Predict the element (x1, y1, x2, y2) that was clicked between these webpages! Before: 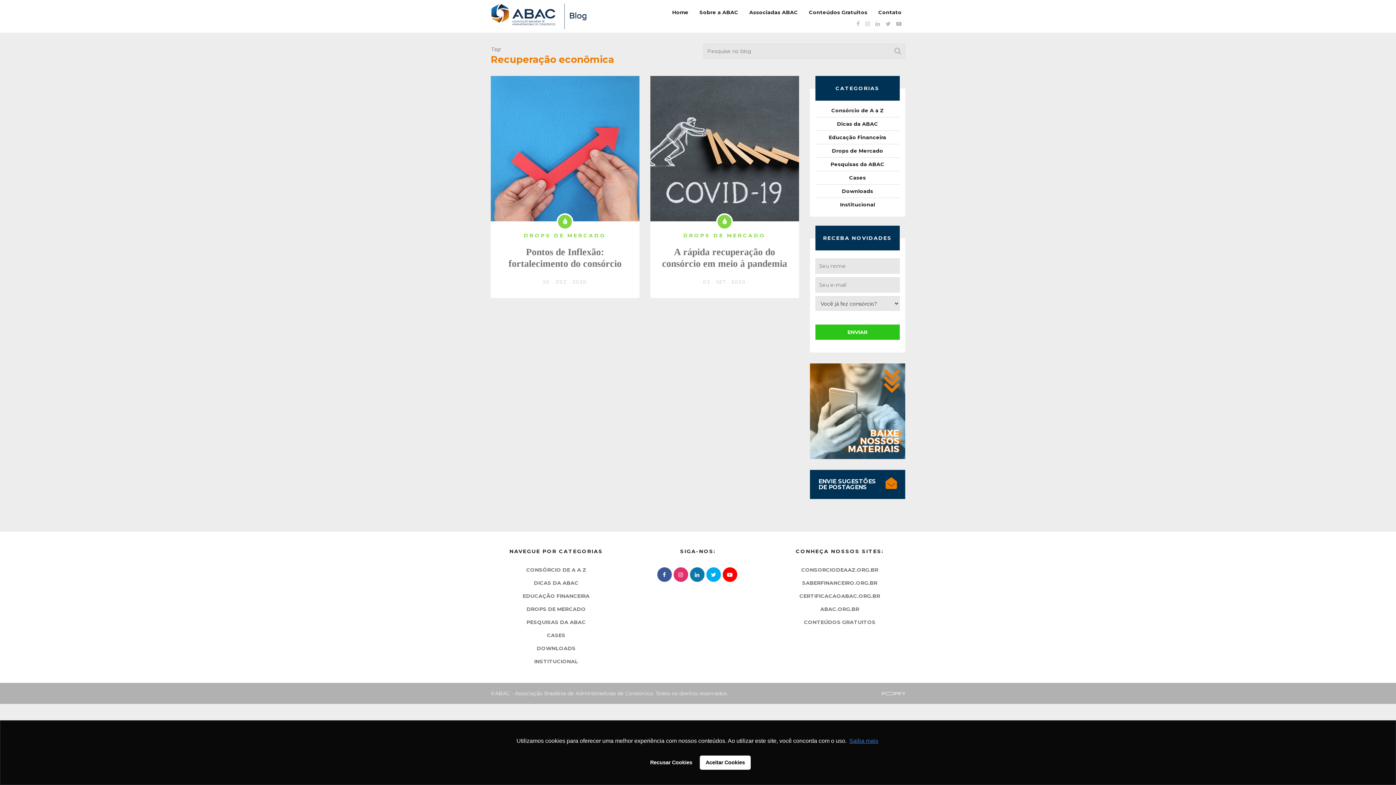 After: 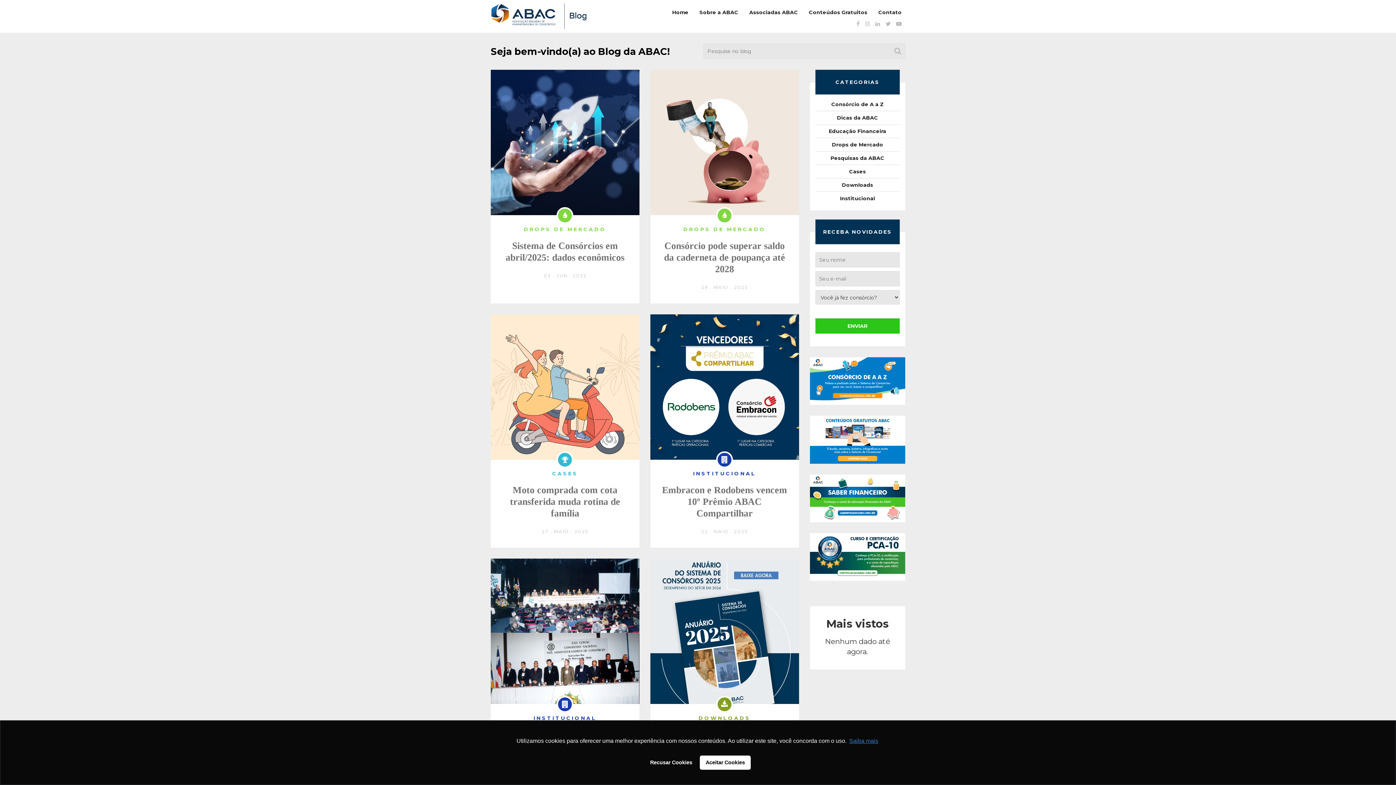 Action: bbox: (490, 3, 586, 29)